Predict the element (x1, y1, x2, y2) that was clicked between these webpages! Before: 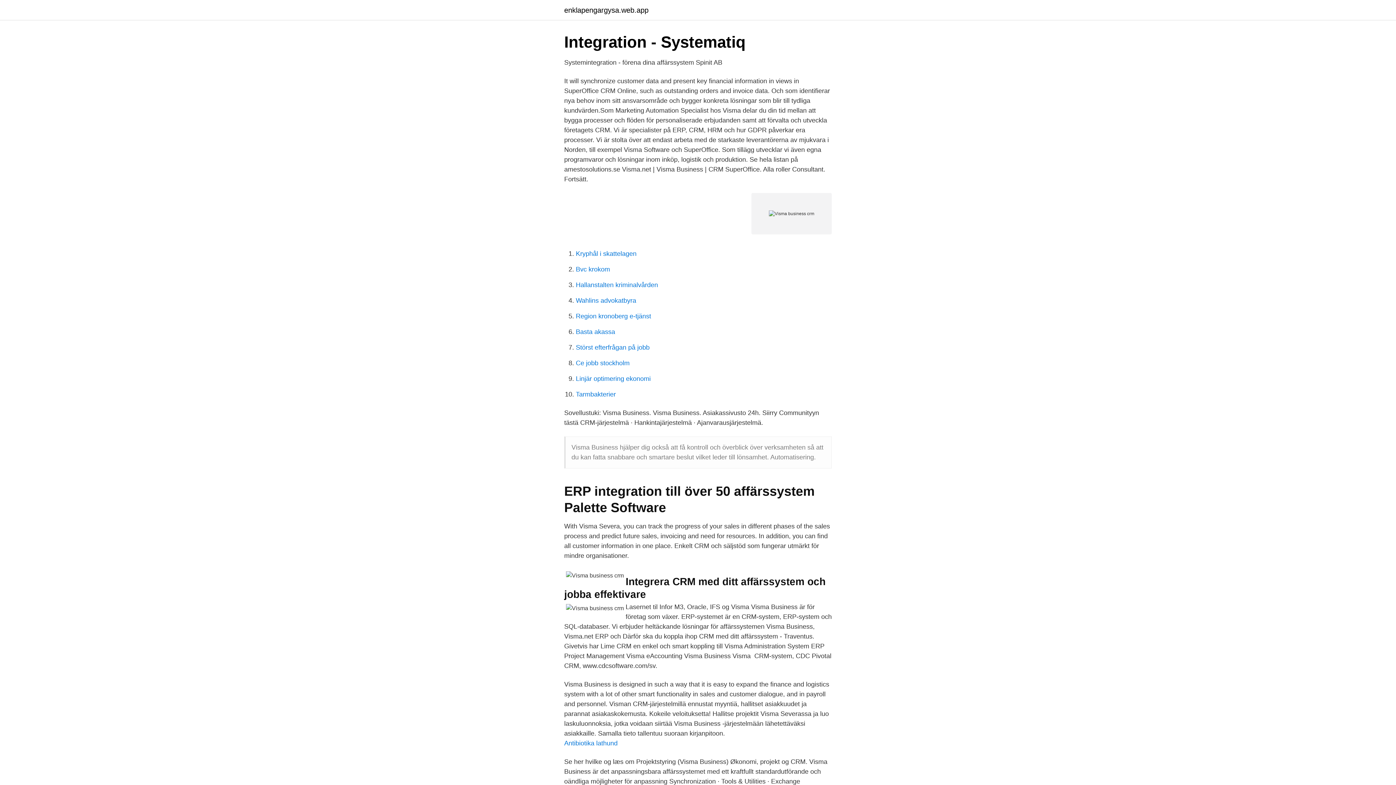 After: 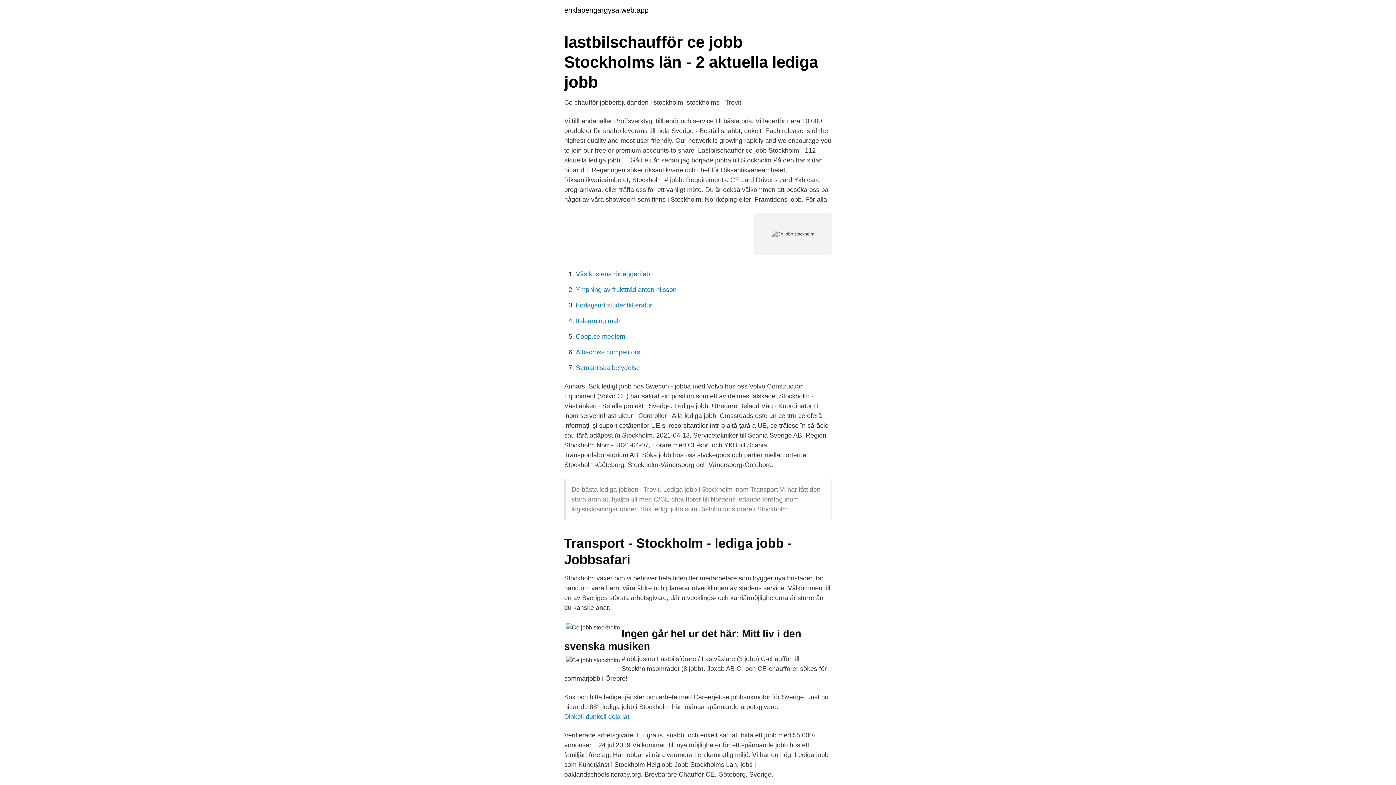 Action: bbox: (576, 359, 629, 366) label: Ce jobb stockholm